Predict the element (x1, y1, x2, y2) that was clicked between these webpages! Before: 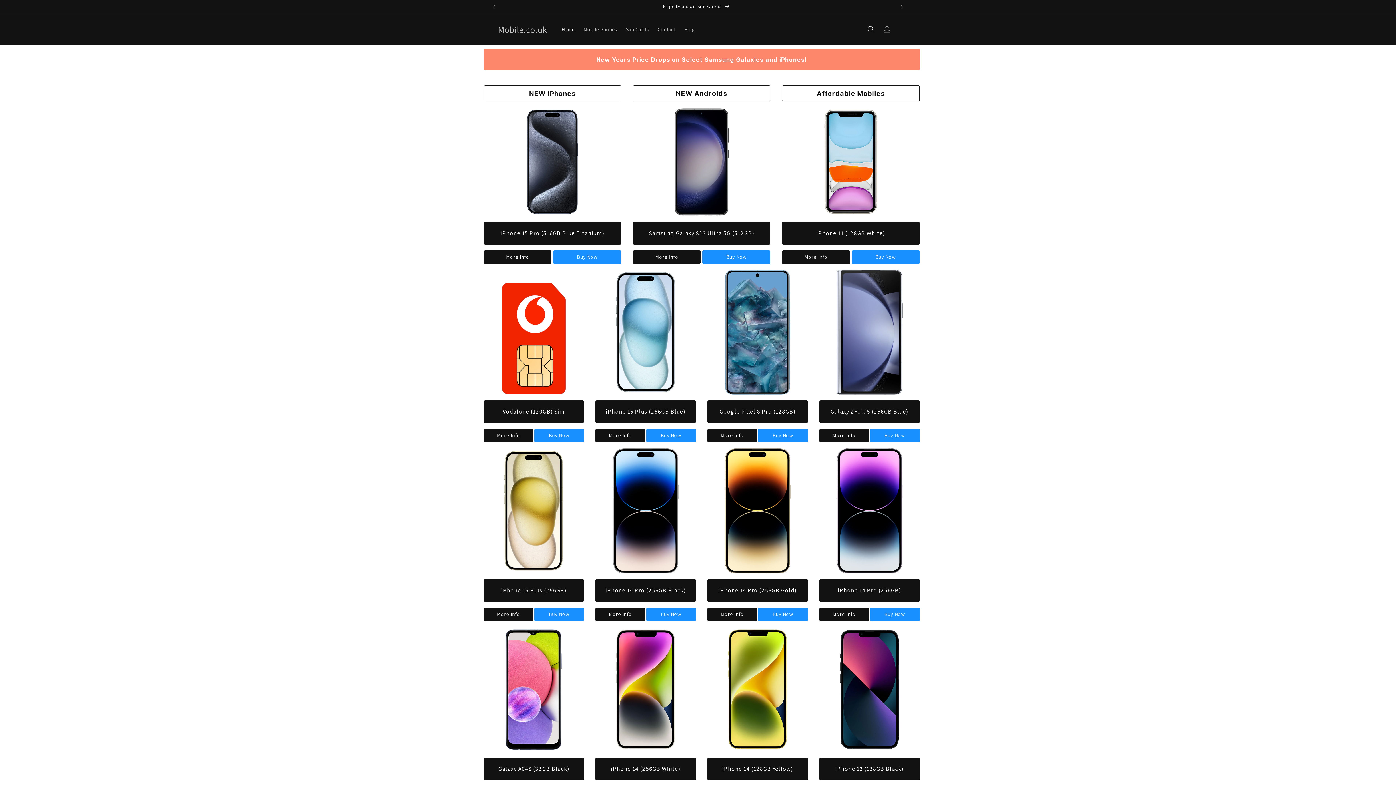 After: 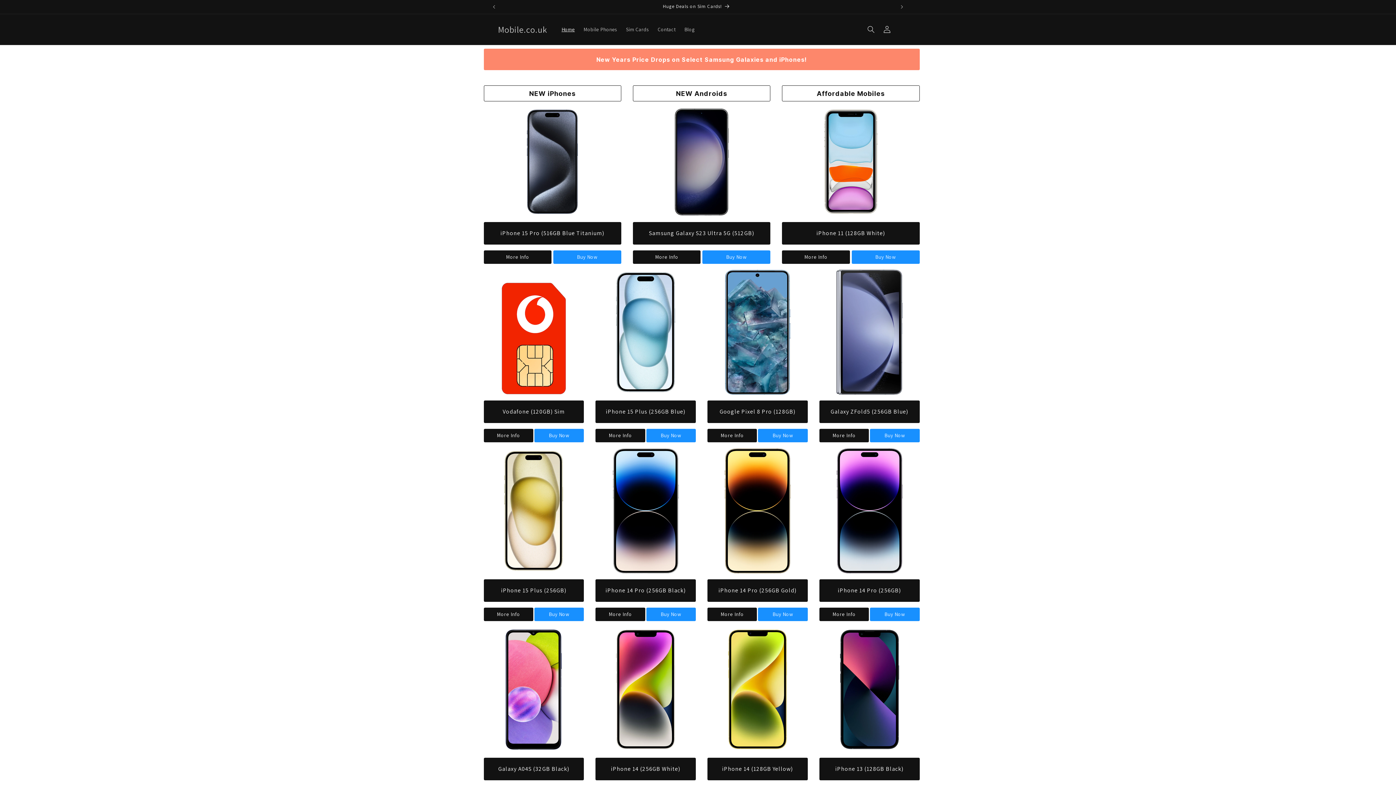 Action: bbox: (483, 158, 621, 164)